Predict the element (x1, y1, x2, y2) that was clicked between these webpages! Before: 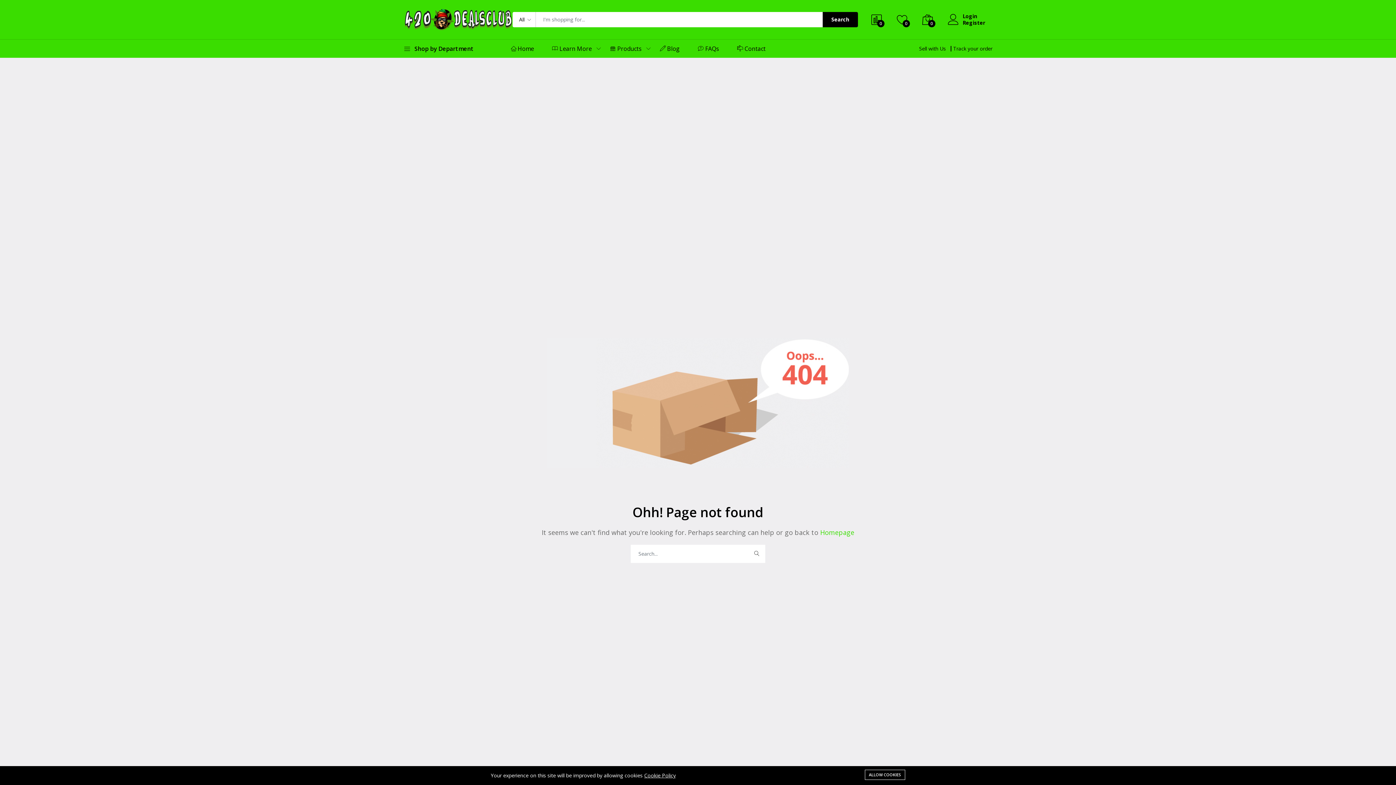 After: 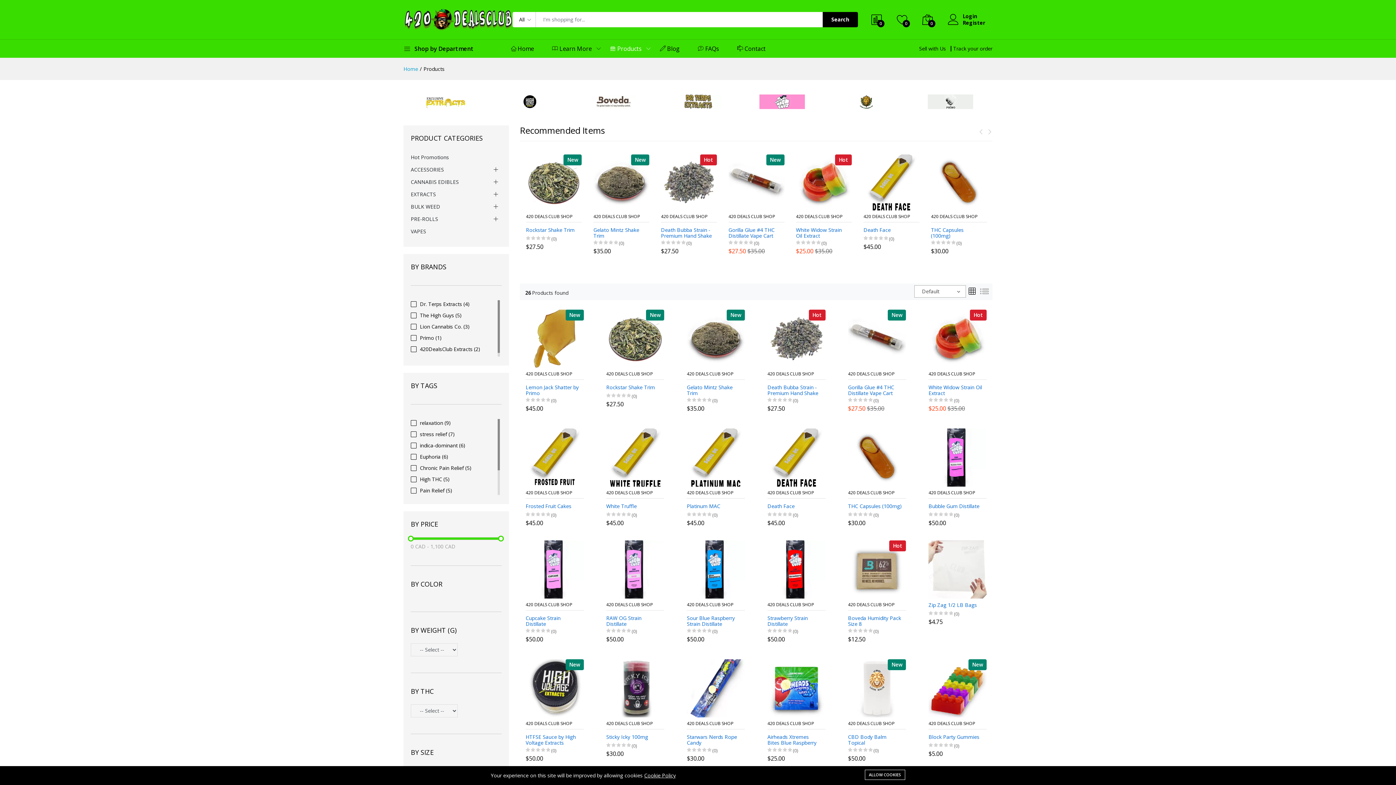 Action: bbox: (752, 549, 761, 558)